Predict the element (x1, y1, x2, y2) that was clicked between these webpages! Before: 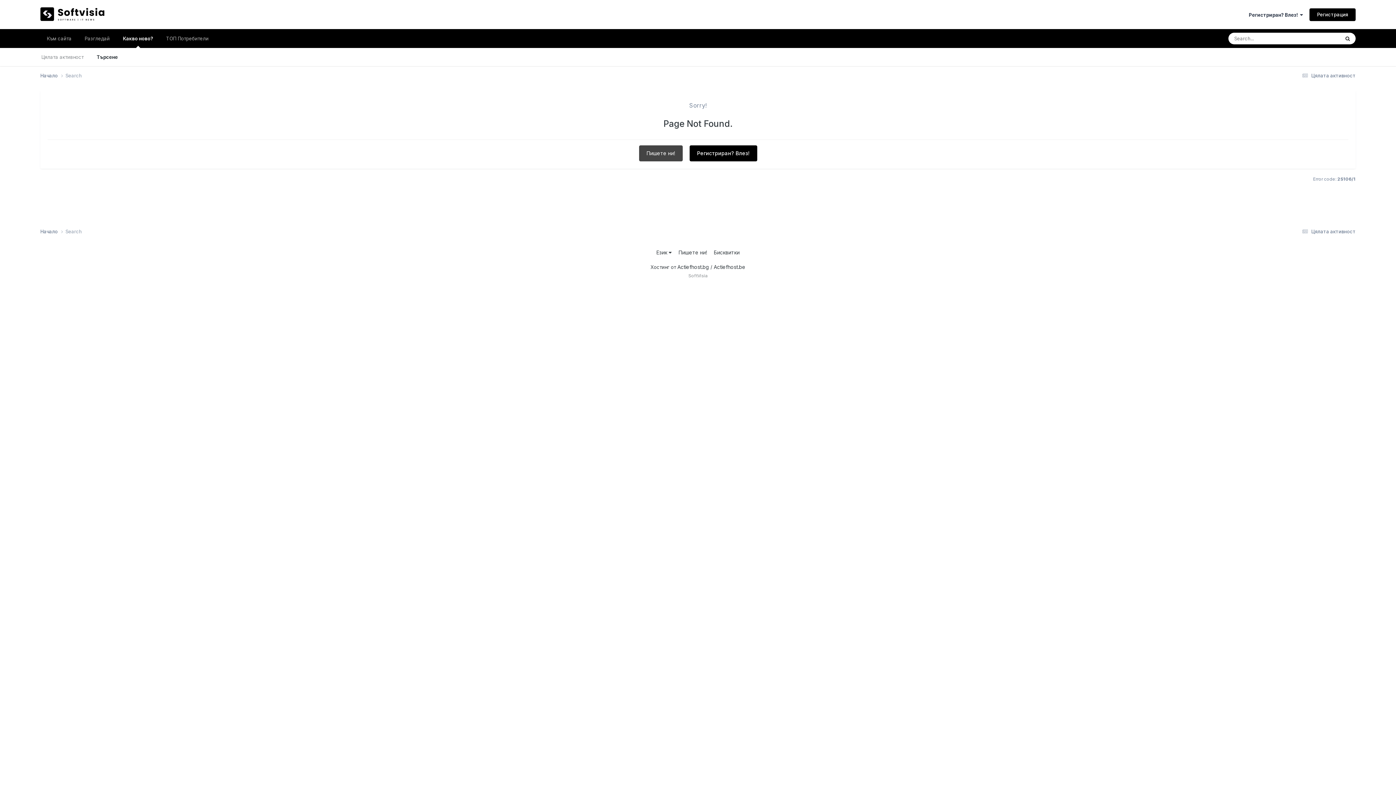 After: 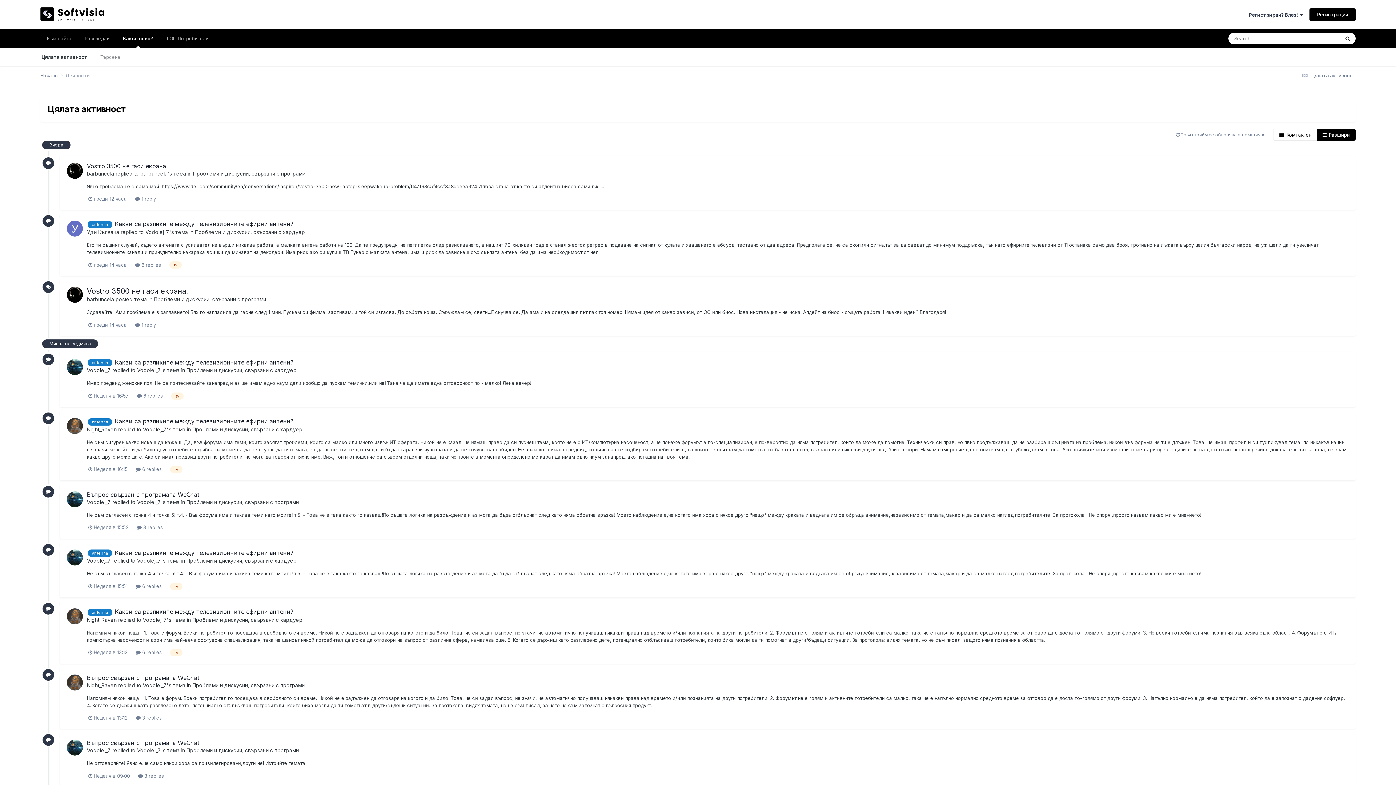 Action: label:  Цялата активност bbox: (1300, 228, 1356, 234)